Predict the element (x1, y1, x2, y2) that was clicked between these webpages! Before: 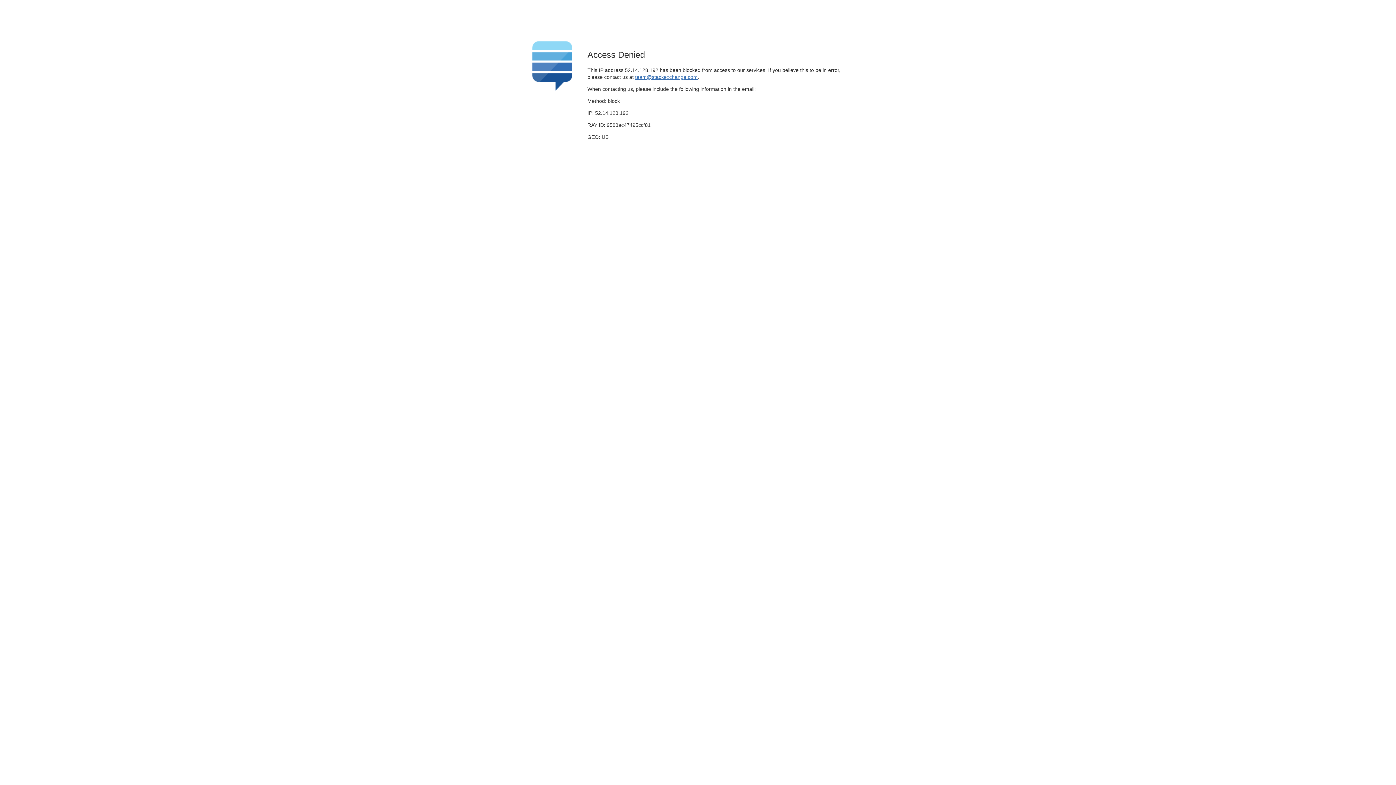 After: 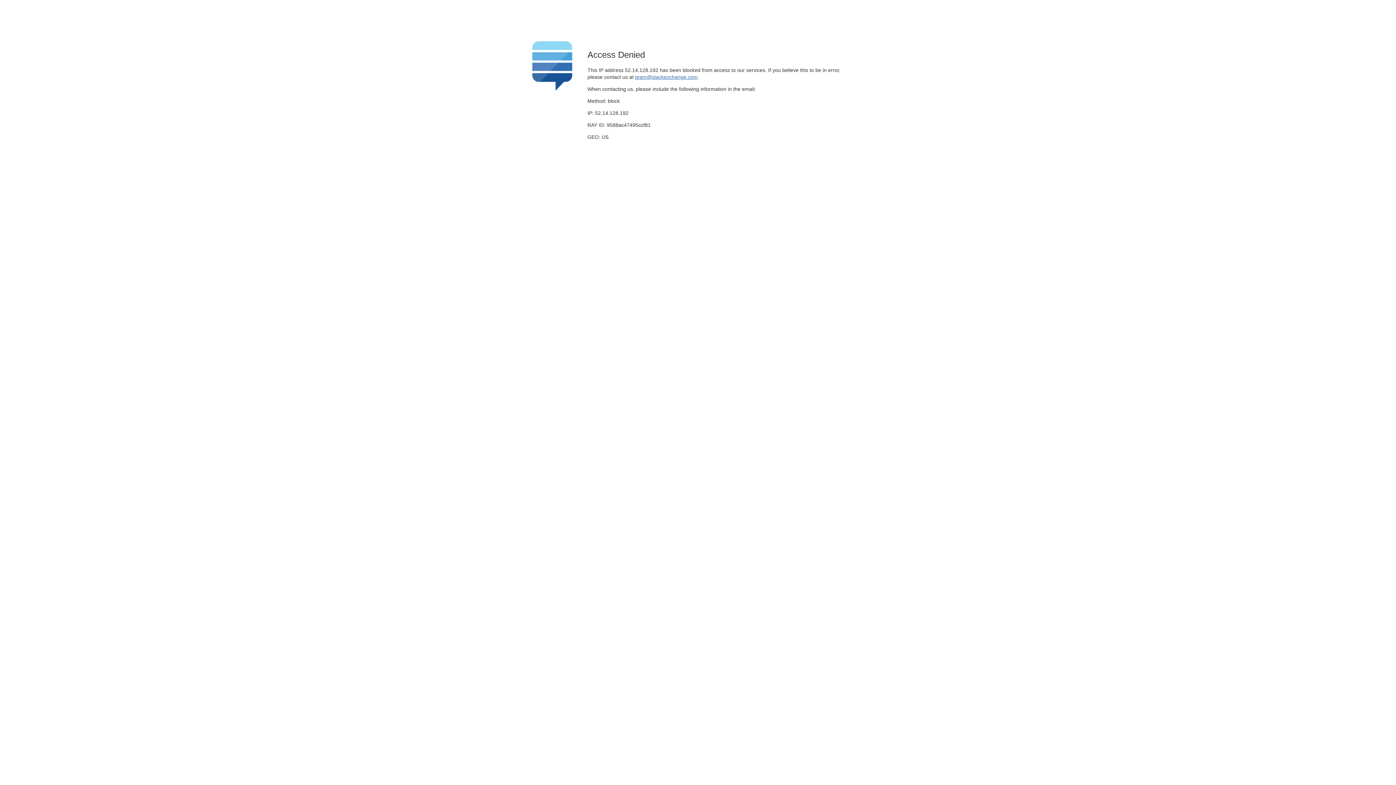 Action: bbox: (635, 74, 697, 79) label: team@stackexchange.com